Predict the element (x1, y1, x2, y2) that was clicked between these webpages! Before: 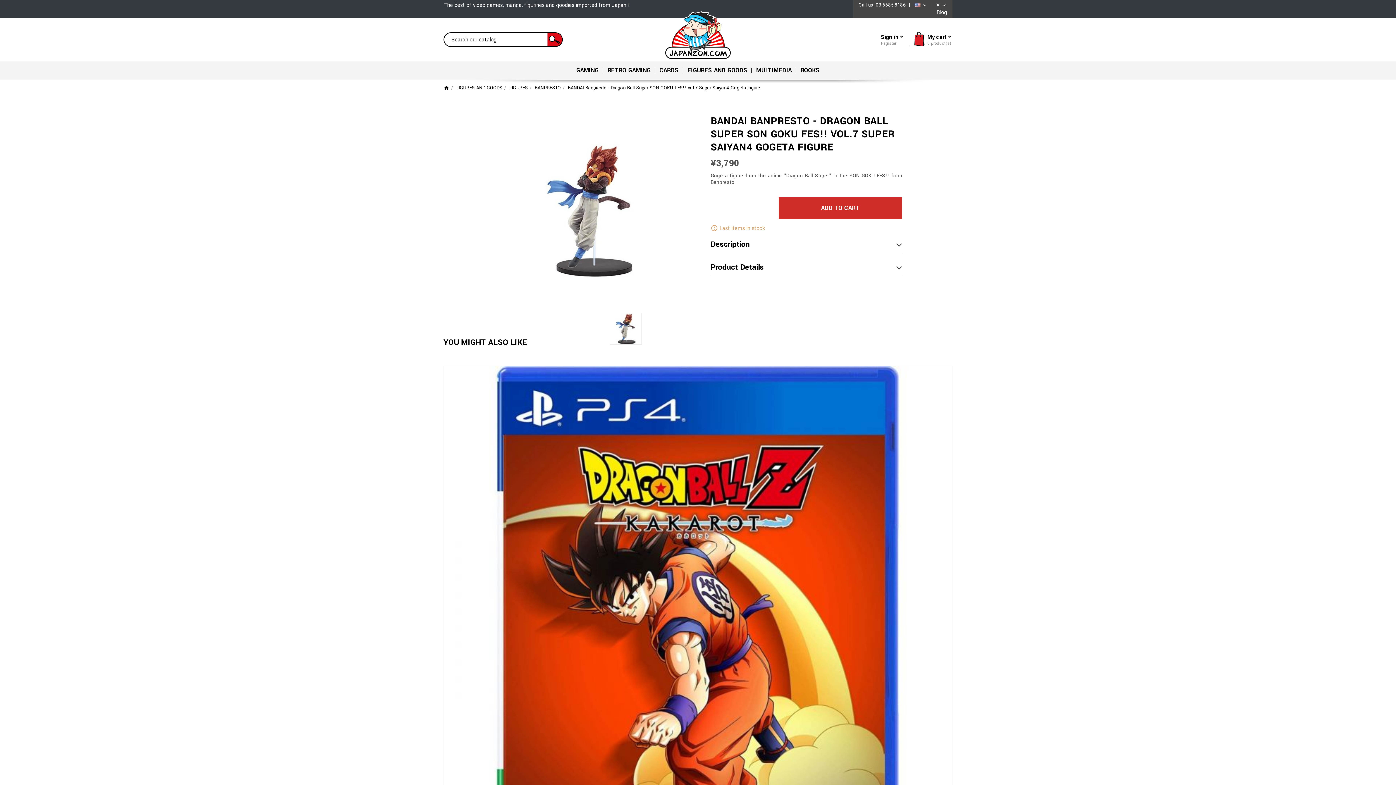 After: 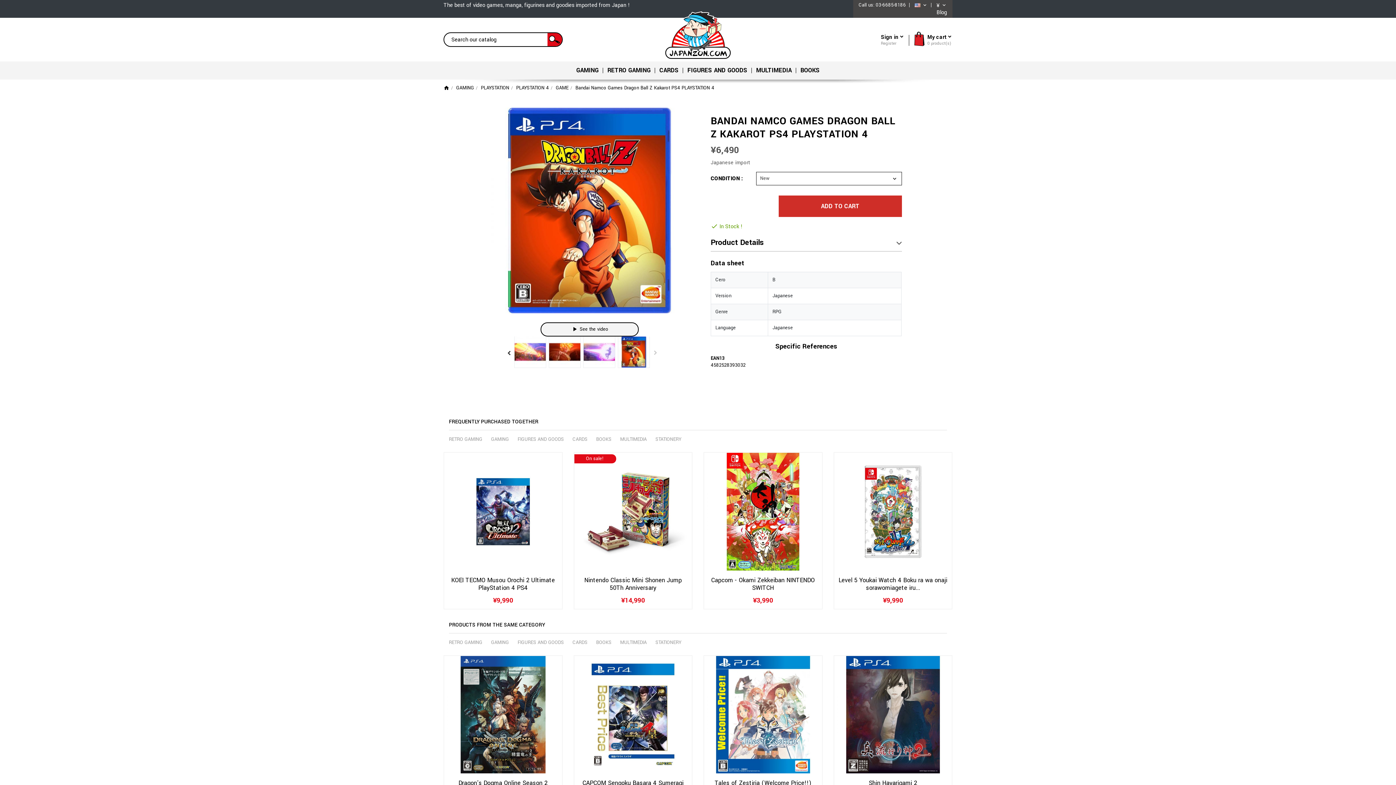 Action: bbox: (444, 366, 952, 874)